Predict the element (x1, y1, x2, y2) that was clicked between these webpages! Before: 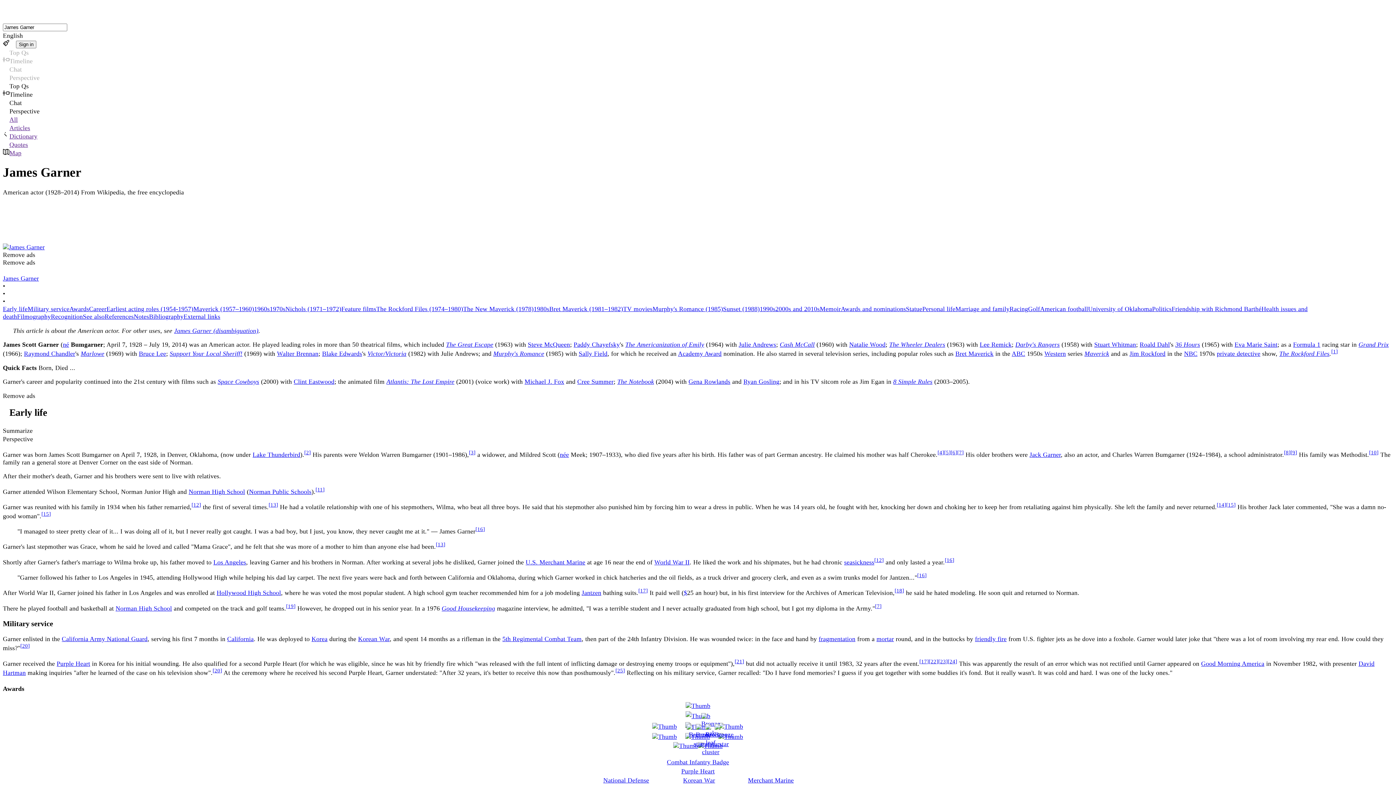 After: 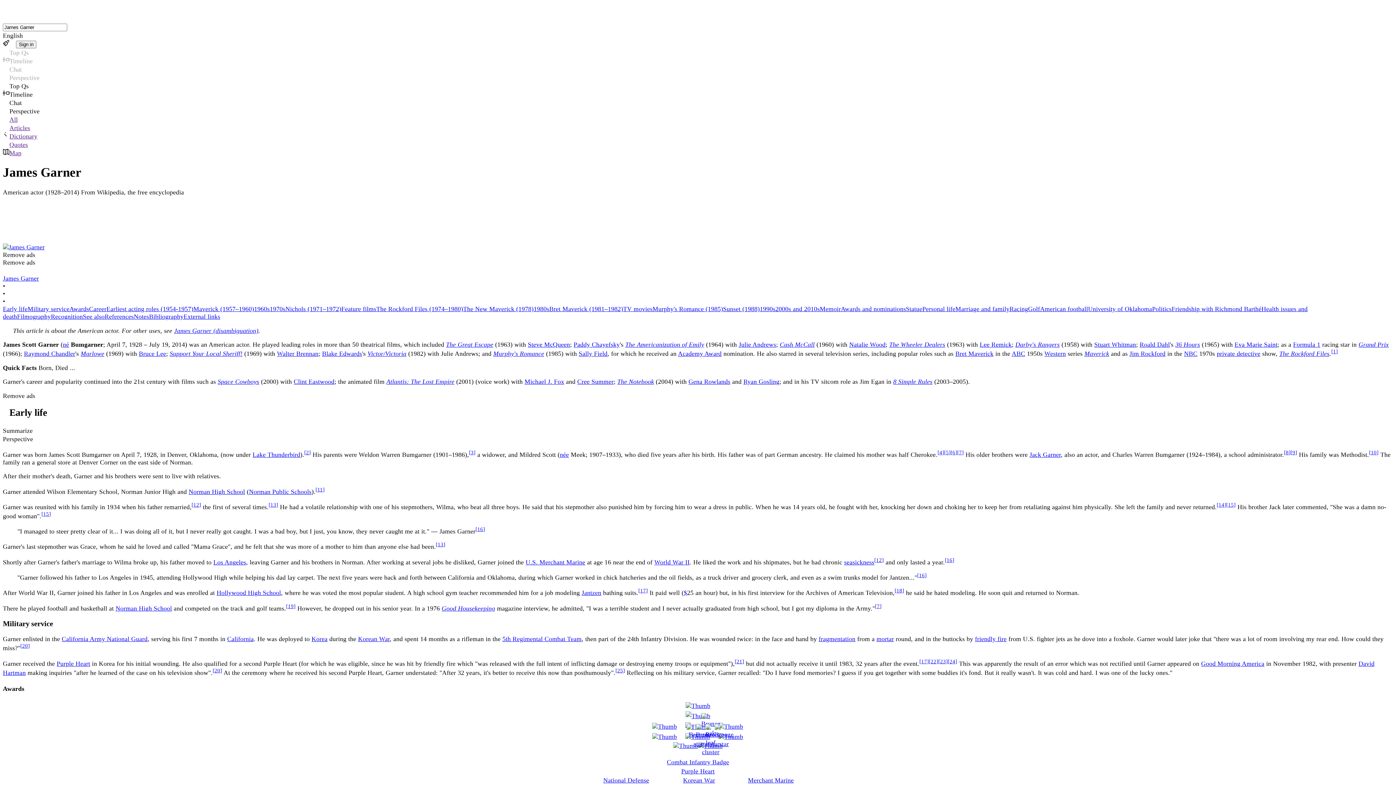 Action: label: [17] bbox: (919, 658, 929, 664)